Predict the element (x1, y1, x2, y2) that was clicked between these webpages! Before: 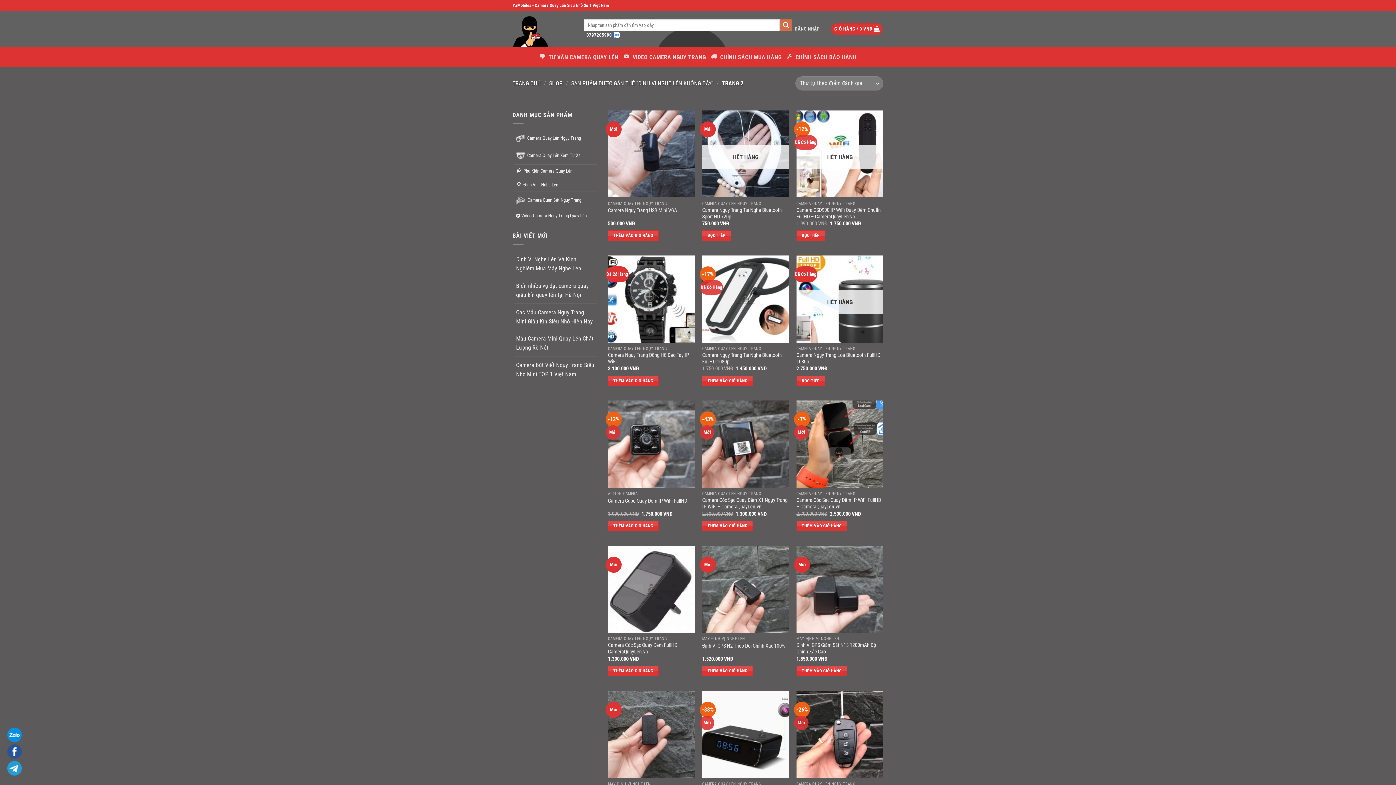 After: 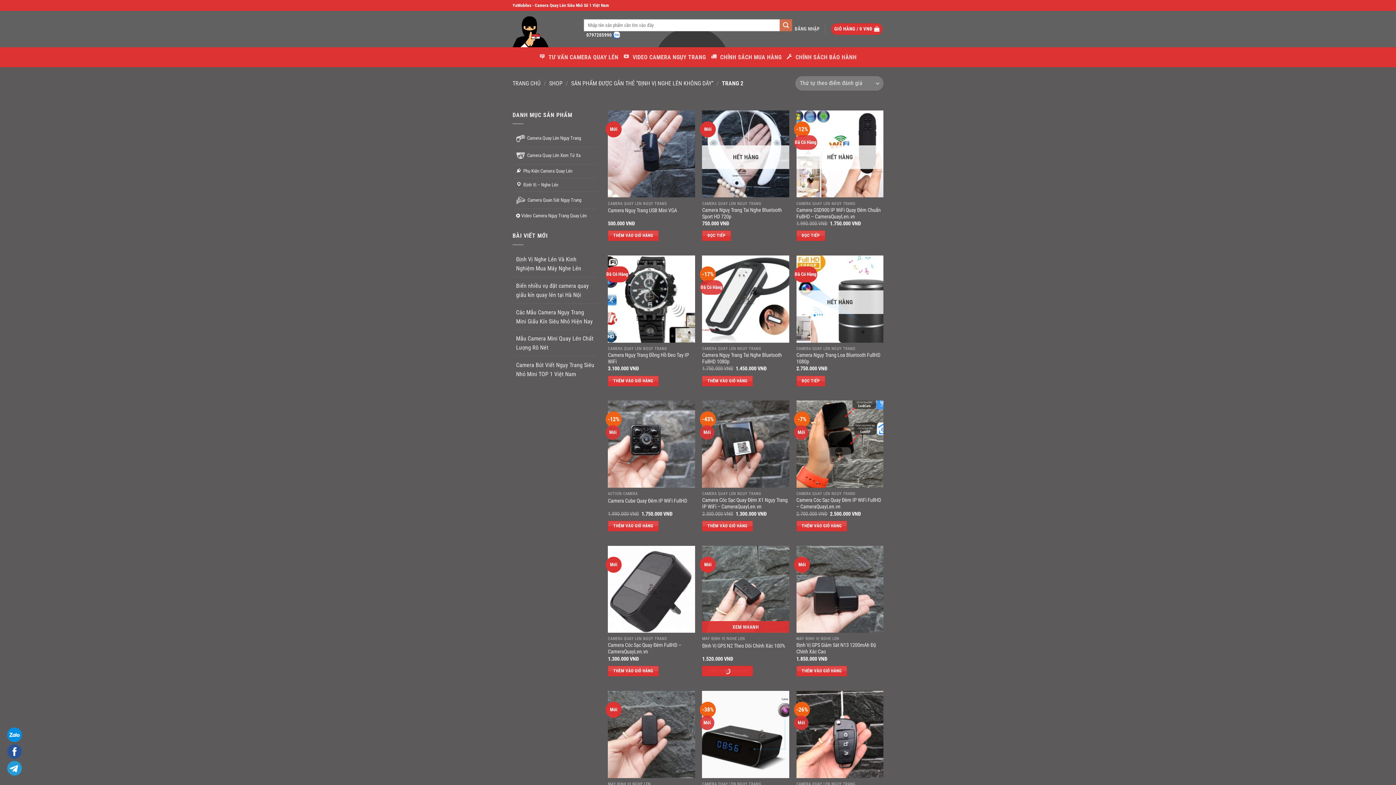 Action: label: Thêm vào giỏ hàng: “Định Vị GPS N2 Theo Dõi Chính Xác 100%” bbox: (702, 666, 753, 676)